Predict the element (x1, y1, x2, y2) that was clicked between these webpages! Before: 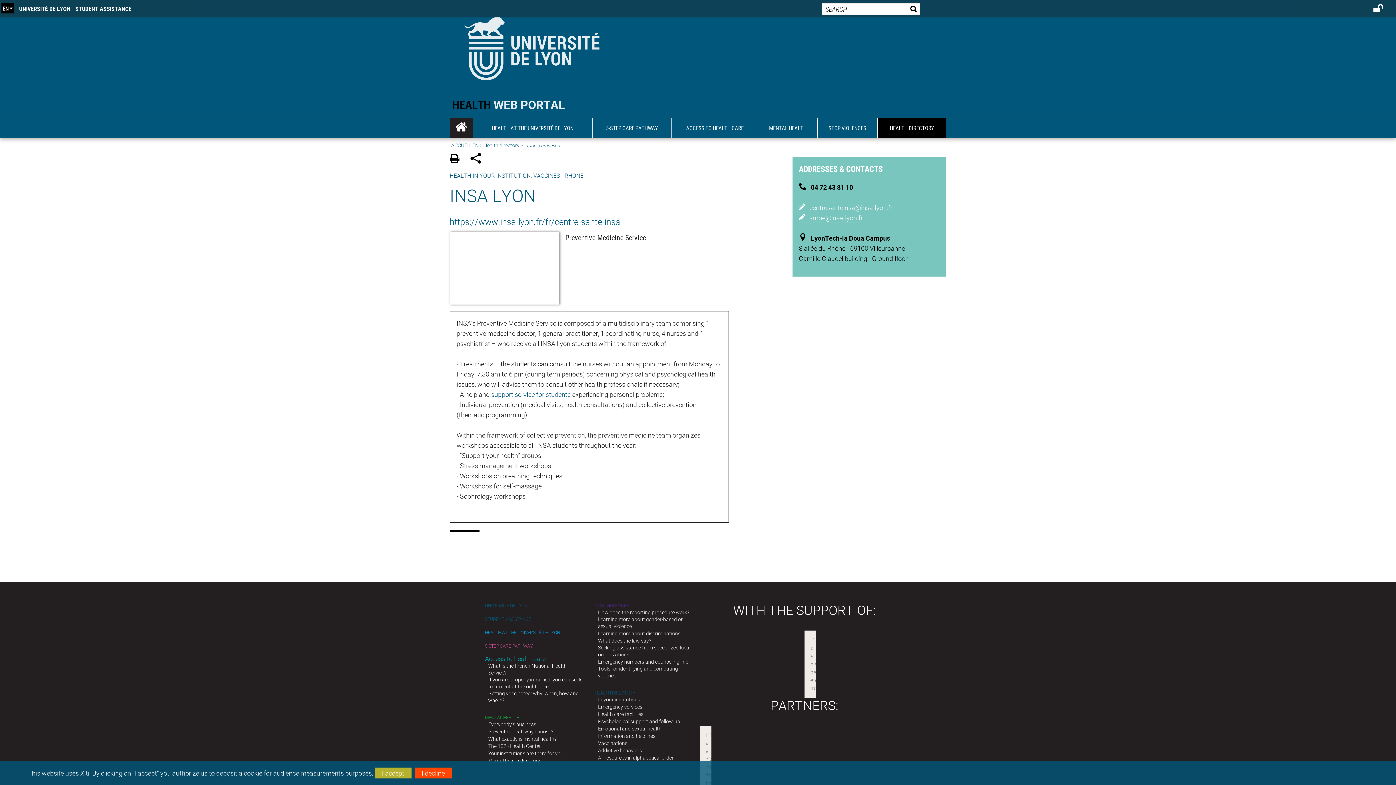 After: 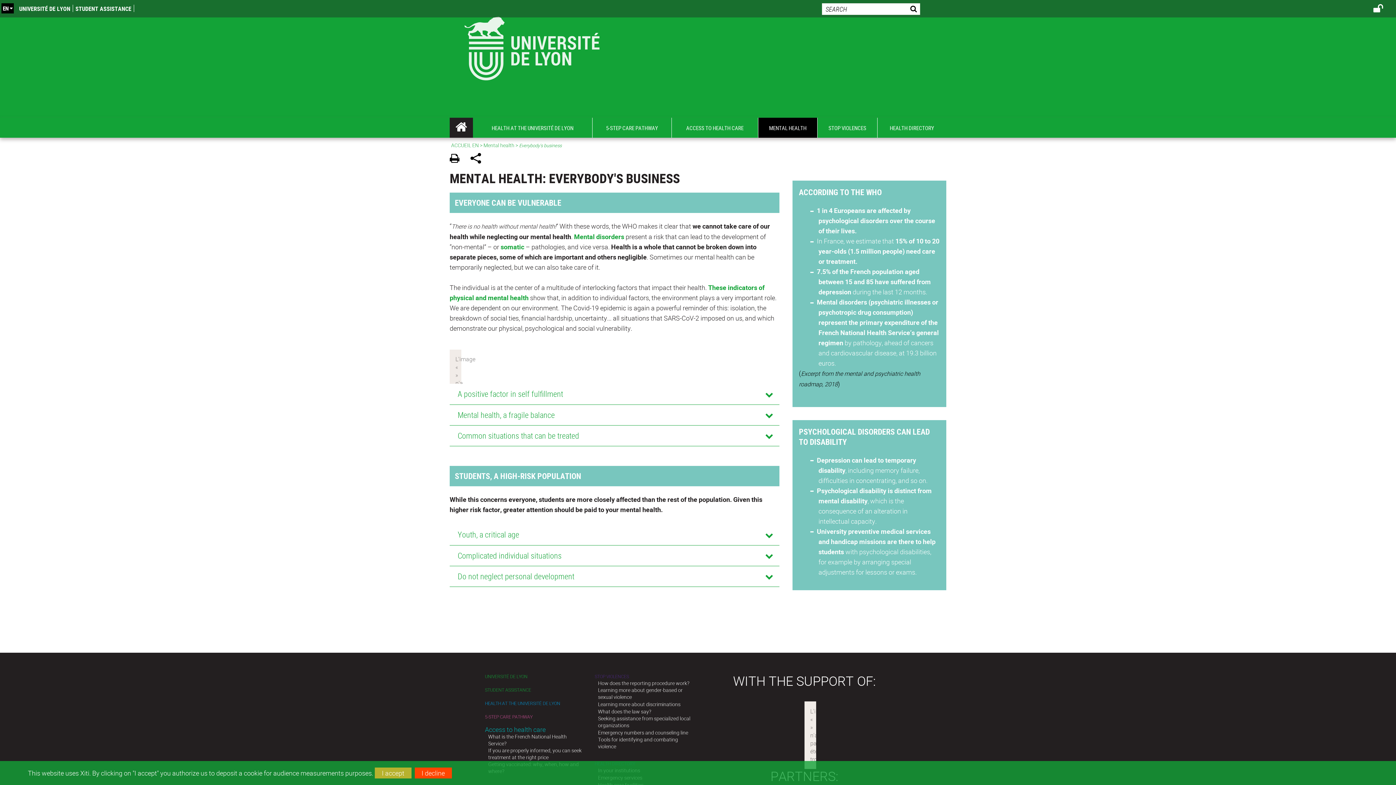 Action: bbox: (488, 720, 536, 727) label: Everybody's business